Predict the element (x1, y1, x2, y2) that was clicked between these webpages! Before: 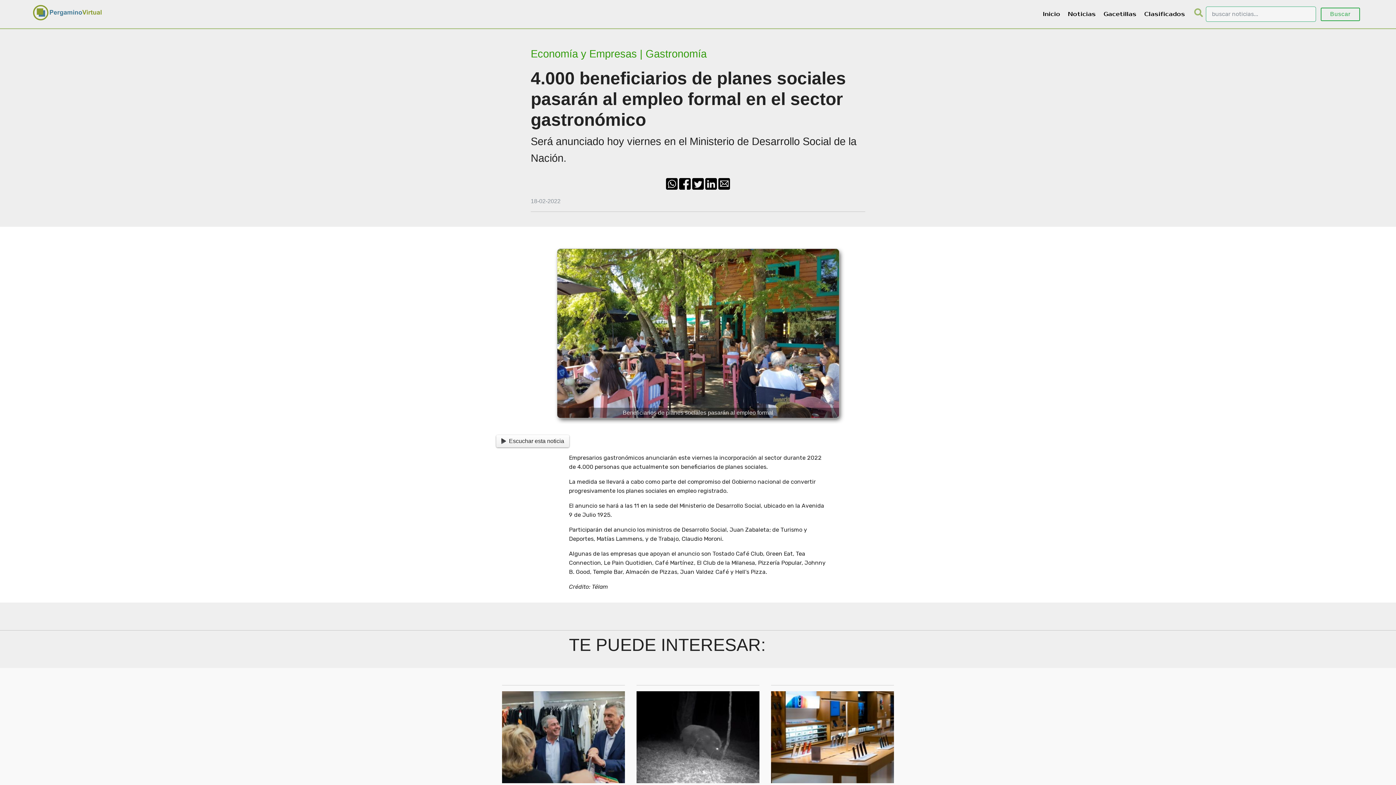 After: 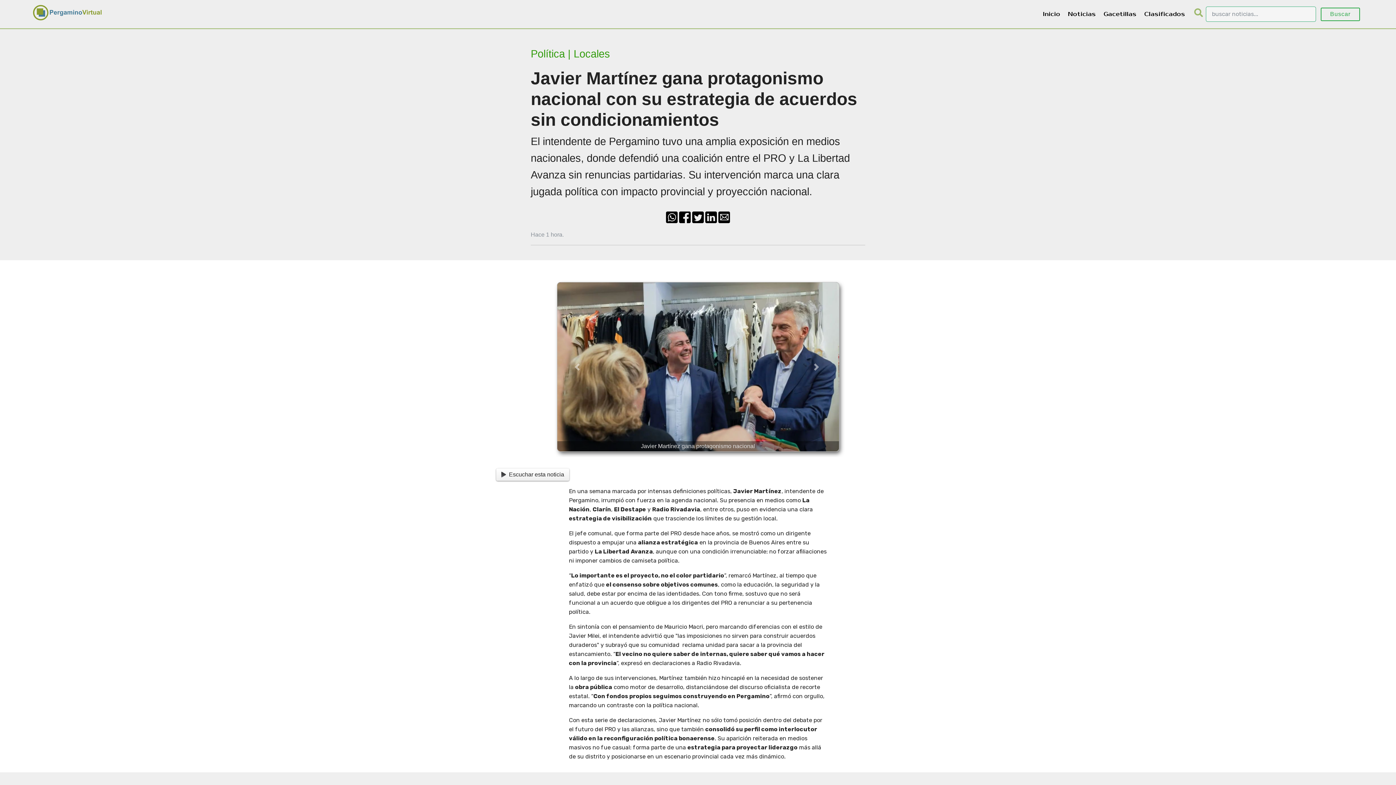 Action: bbox: (502, 679, 625, 888) label: Javier Martínez gana protagonismo nacional con su estrategia de acuerdos sin condicionamientos

El intendente de Pergamino tuvo una amplia exposición en medios nacionales, donde defendió una coalición entre el PRO y La Libertad Avanza sin renuncias partidarias. Su intervención marca una clara jugada política con impacto provincial y proyección nacional.